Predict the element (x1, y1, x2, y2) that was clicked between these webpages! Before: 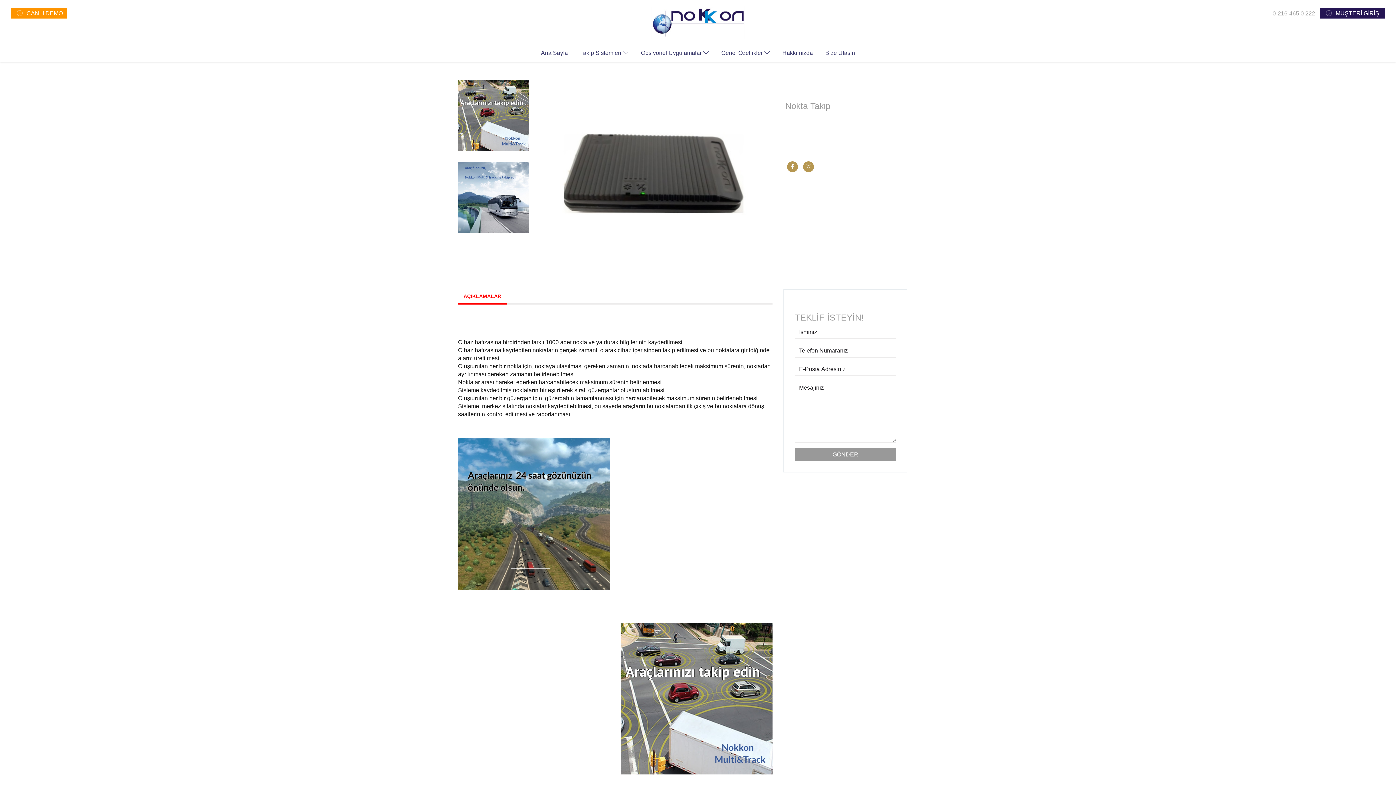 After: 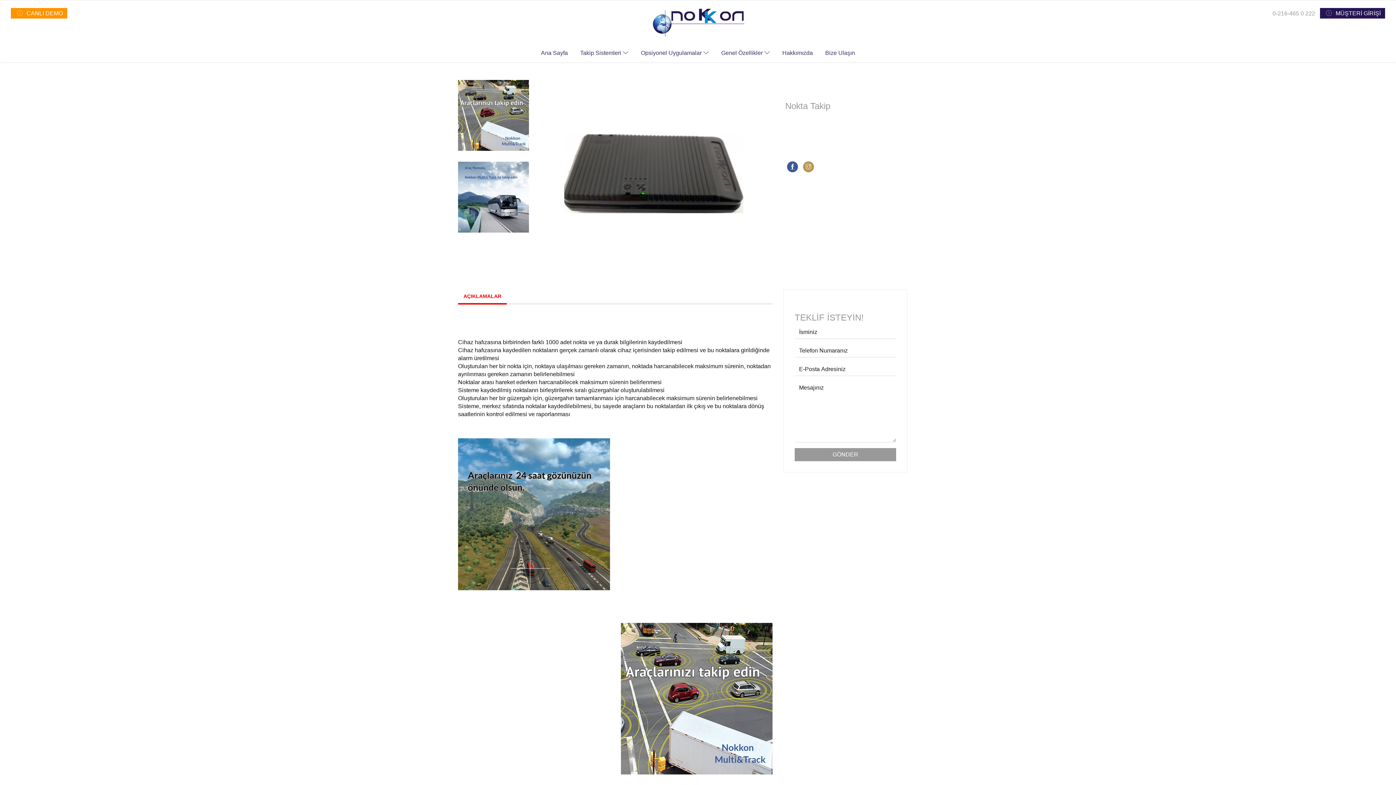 Action: bbox: (787, 161, 798, 172)